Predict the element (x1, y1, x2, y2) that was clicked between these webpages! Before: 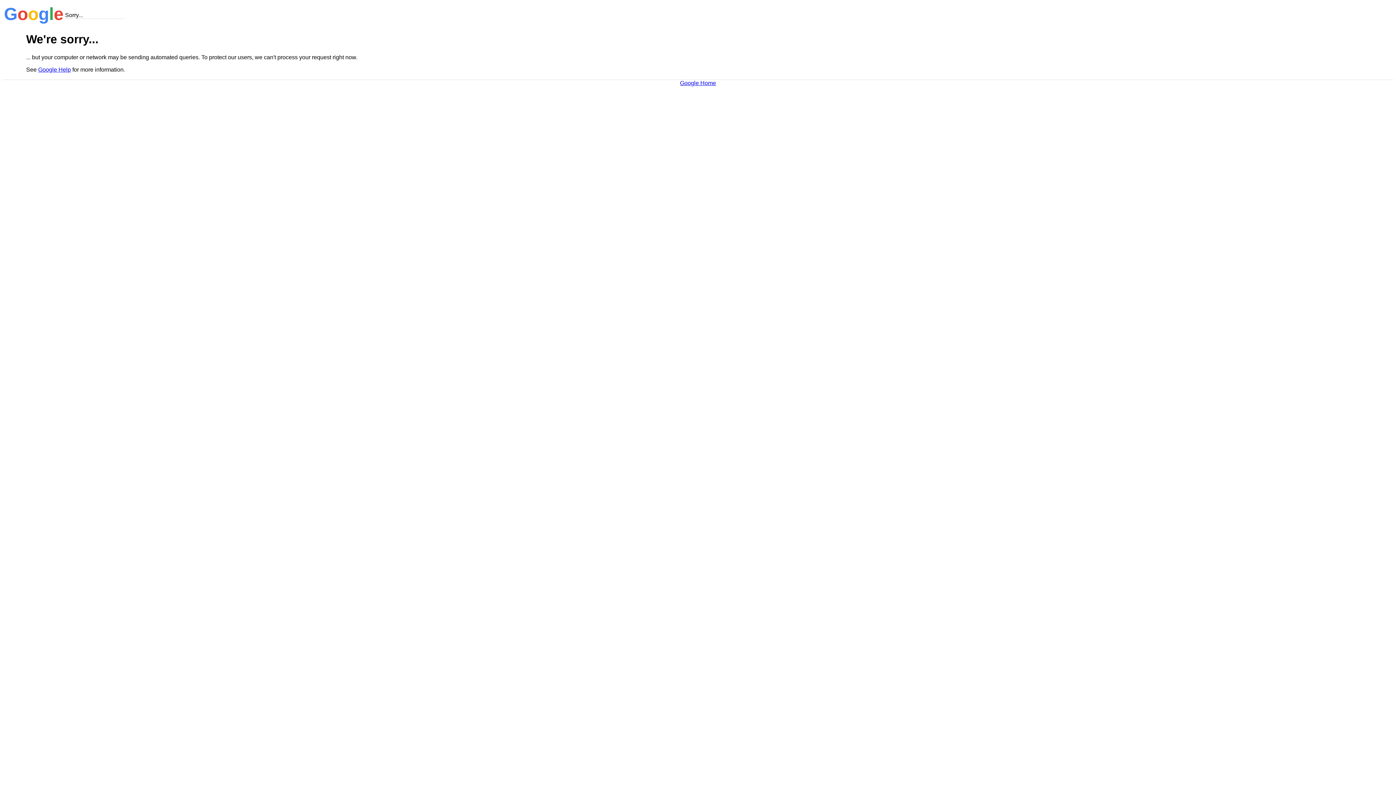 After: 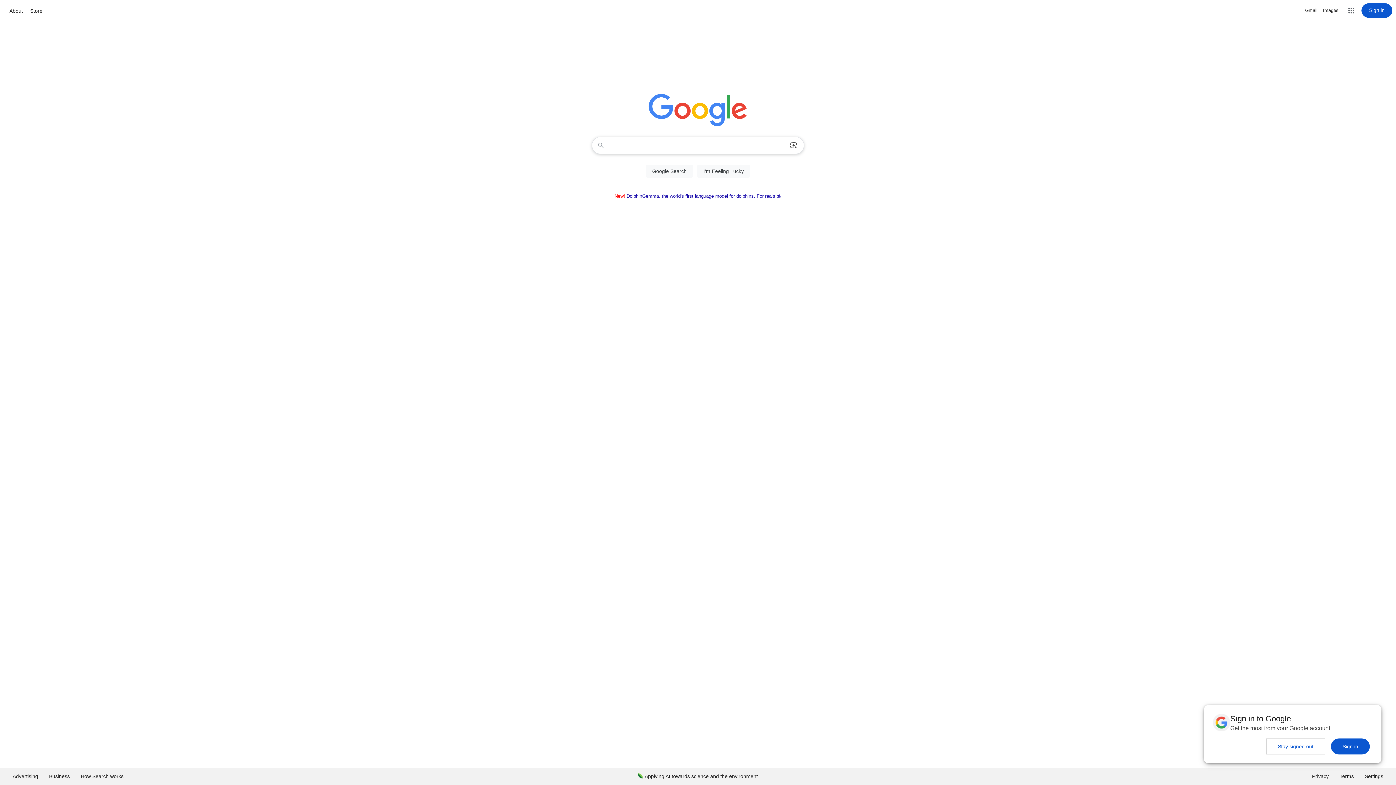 Action: label: Google Home bbox: (680, 79, 716, 86)